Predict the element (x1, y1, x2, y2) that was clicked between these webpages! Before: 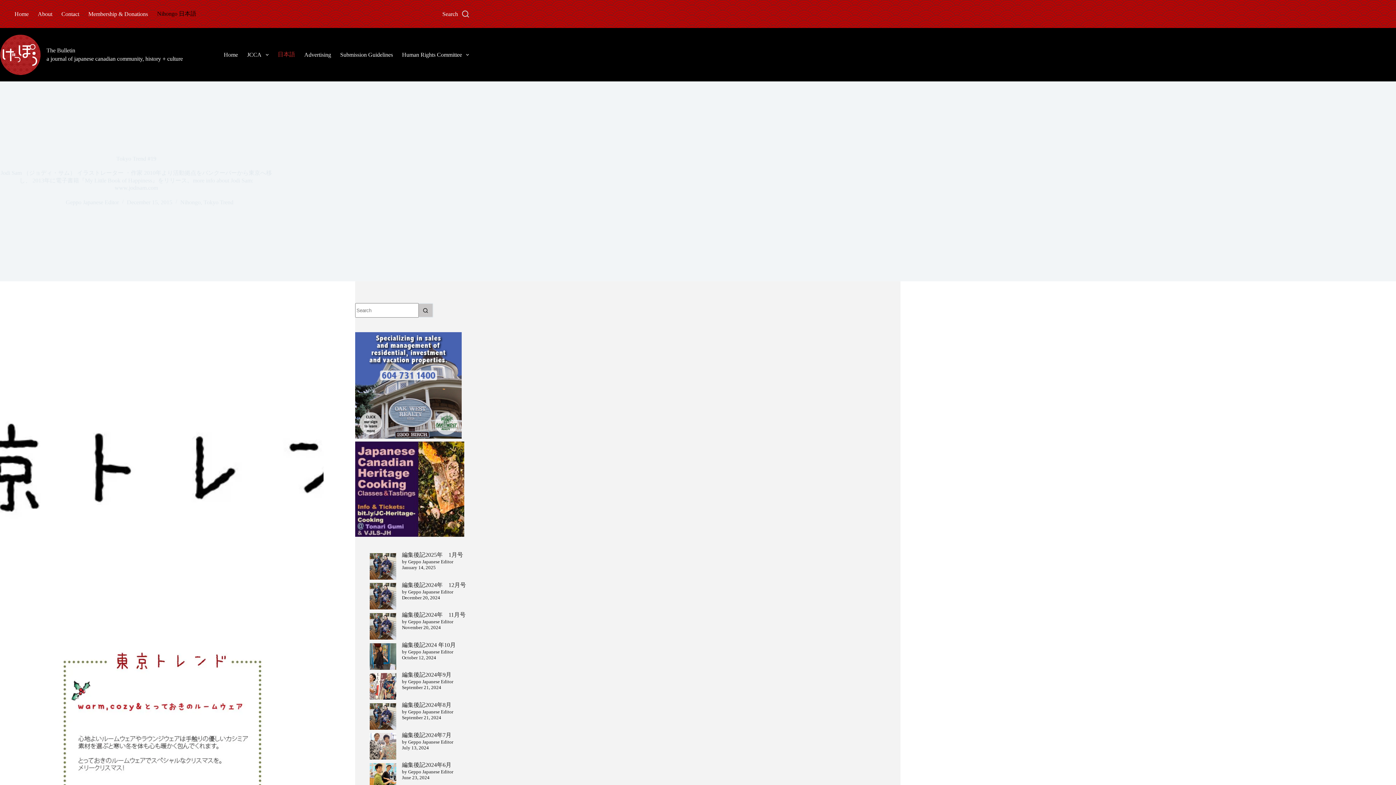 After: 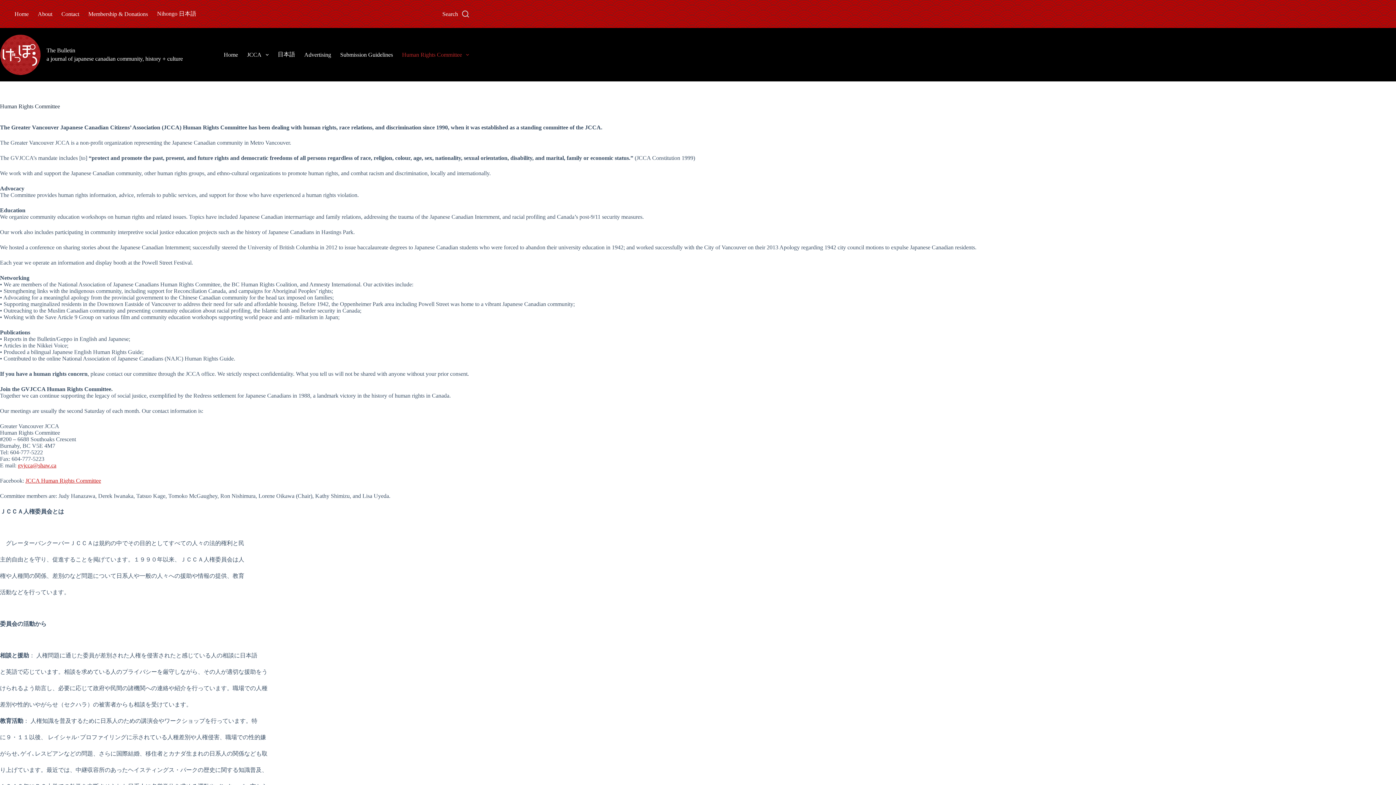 Action: label: Human Rights Committee bbox: (397, 28, 469, 81)